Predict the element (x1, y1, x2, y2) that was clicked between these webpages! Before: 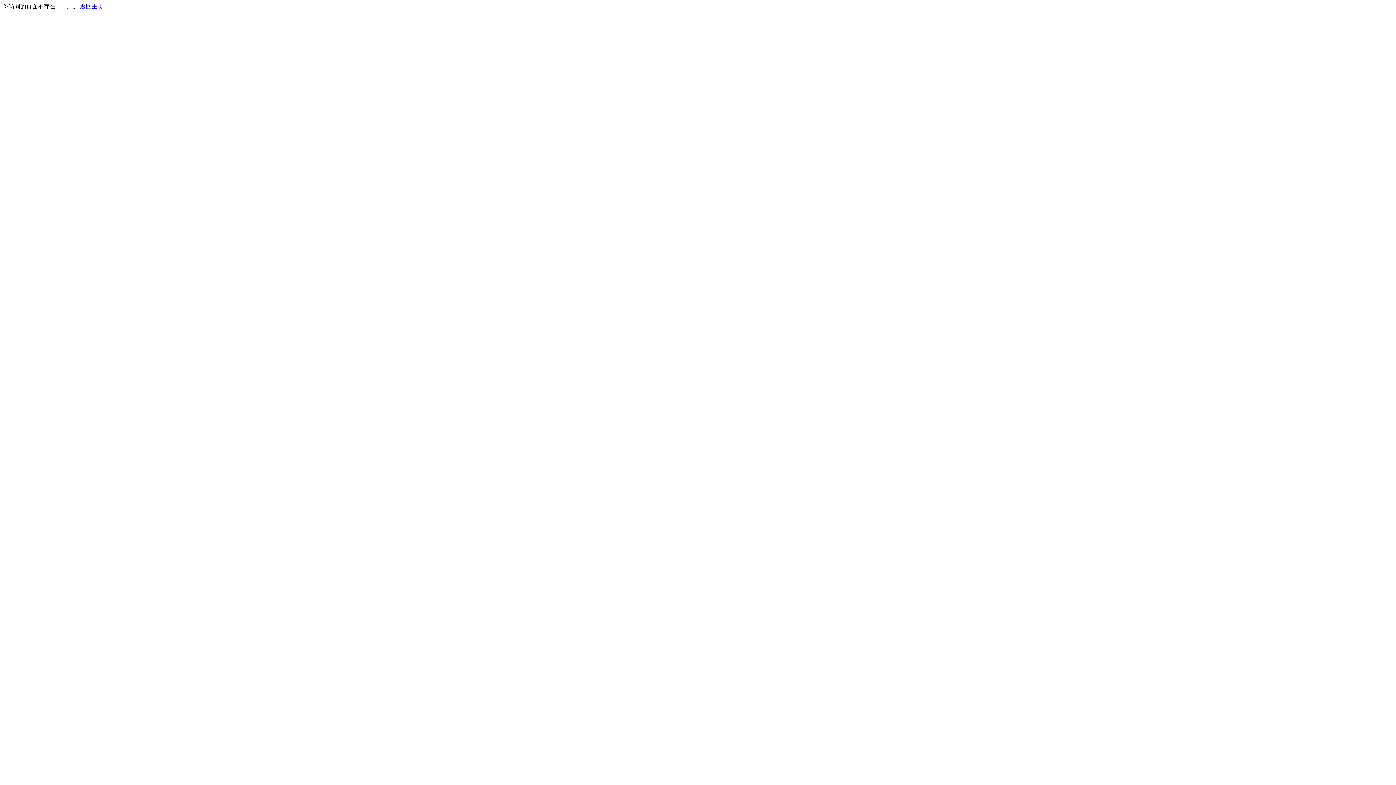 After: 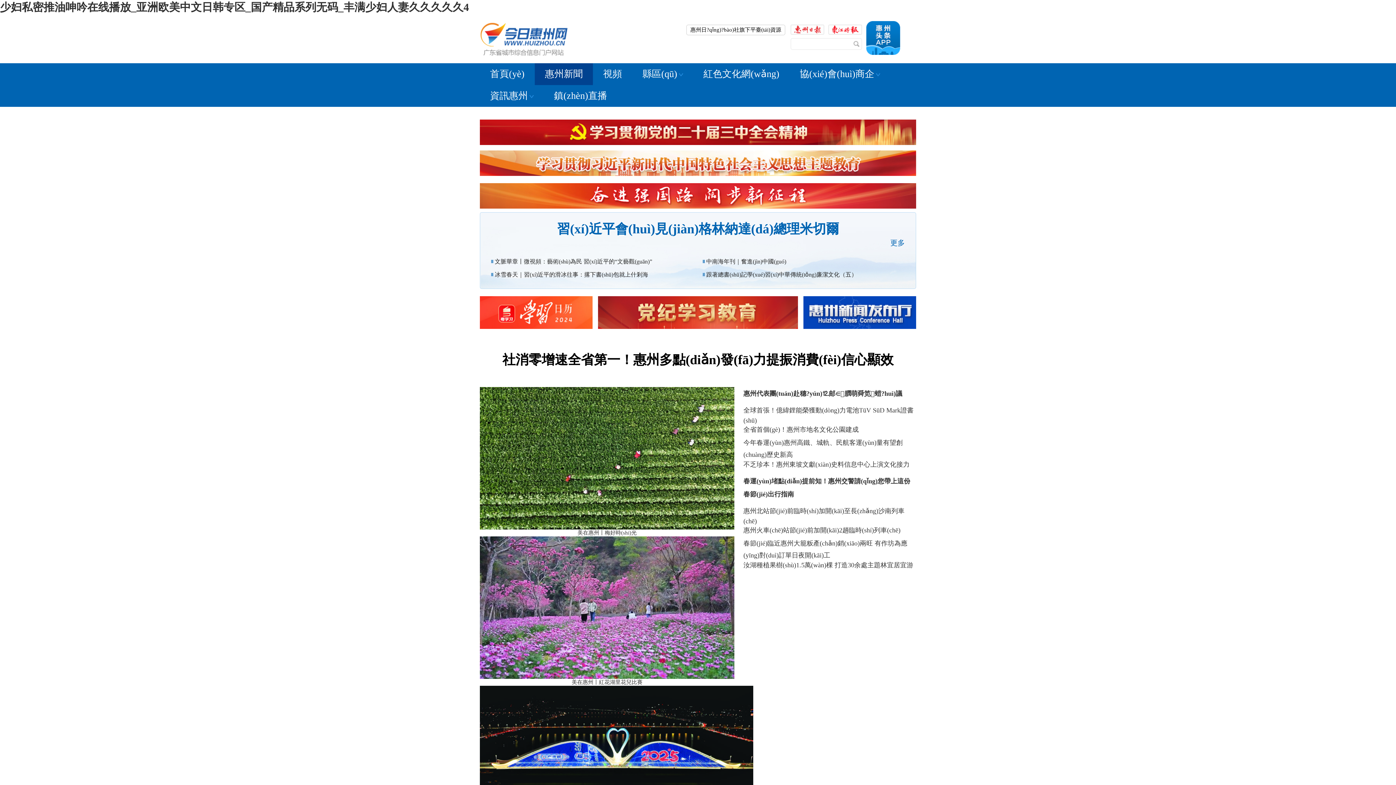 Action: bbox: (80, 3, 103, 9) label: 返回主页